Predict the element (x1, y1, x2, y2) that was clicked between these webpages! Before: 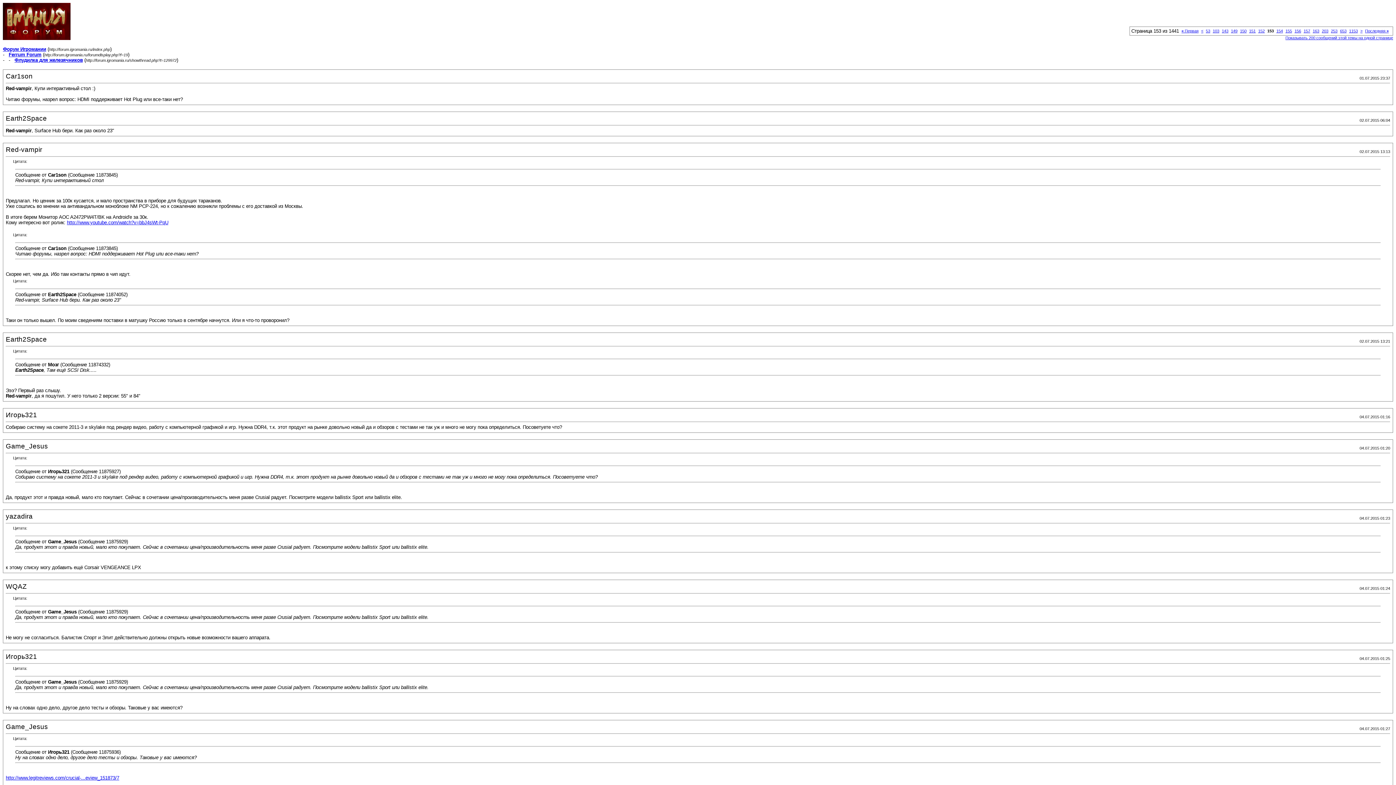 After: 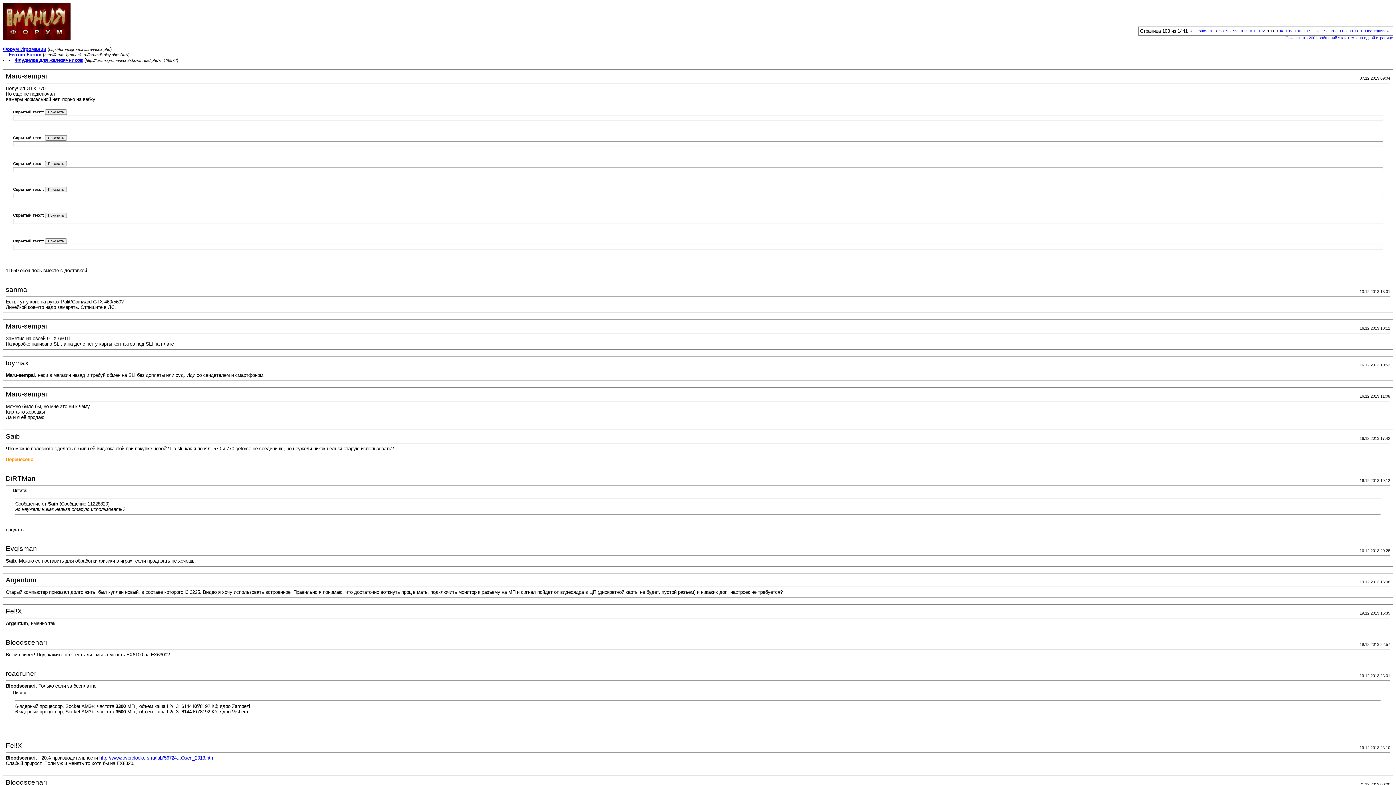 Action: bbox: (1213, 28, 1219, 33) label: 103